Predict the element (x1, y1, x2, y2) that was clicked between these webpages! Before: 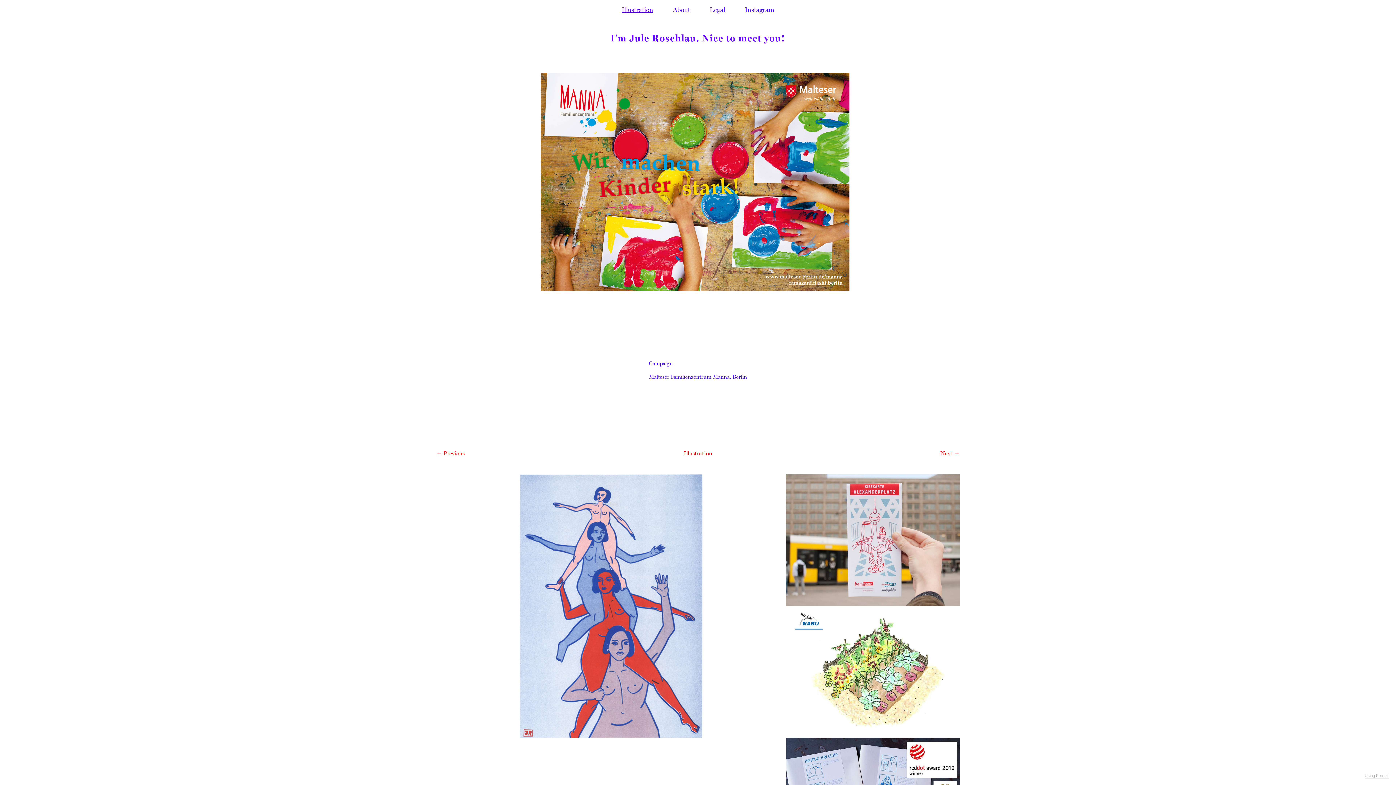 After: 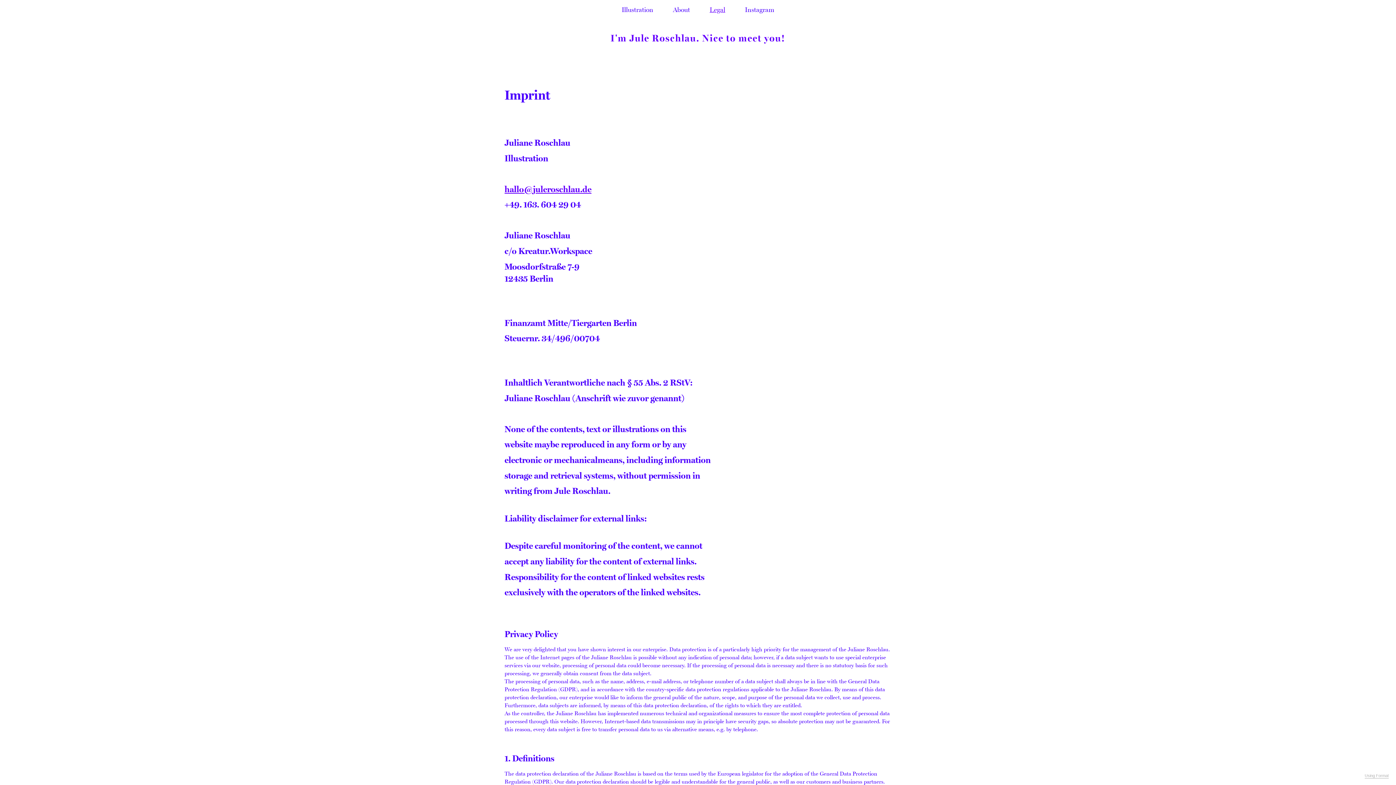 Action: label: Legal bbox: (709, 5, 725, 13)